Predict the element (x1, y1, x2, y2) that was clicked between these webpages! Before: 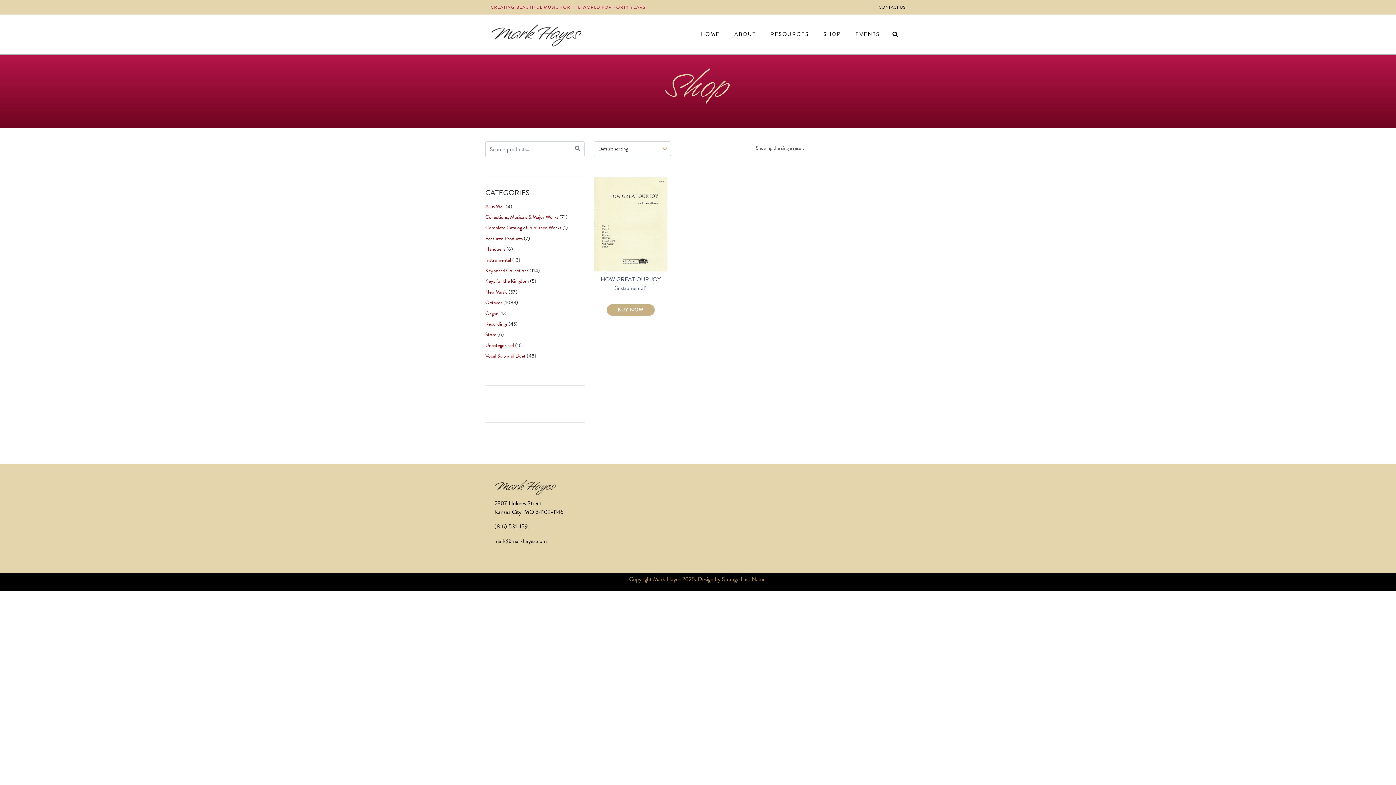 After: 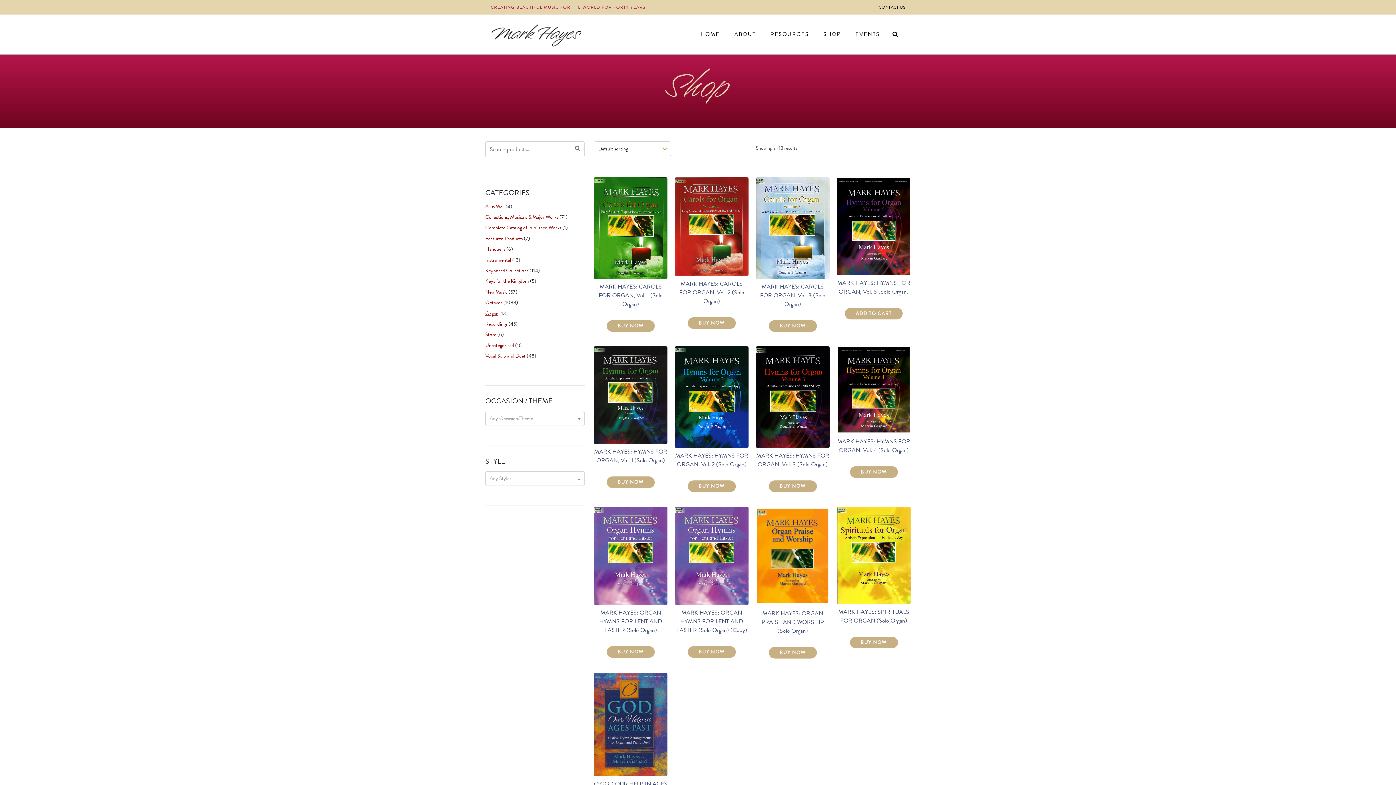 Action: label: Organ bbox: (485, 309, 498, 317)